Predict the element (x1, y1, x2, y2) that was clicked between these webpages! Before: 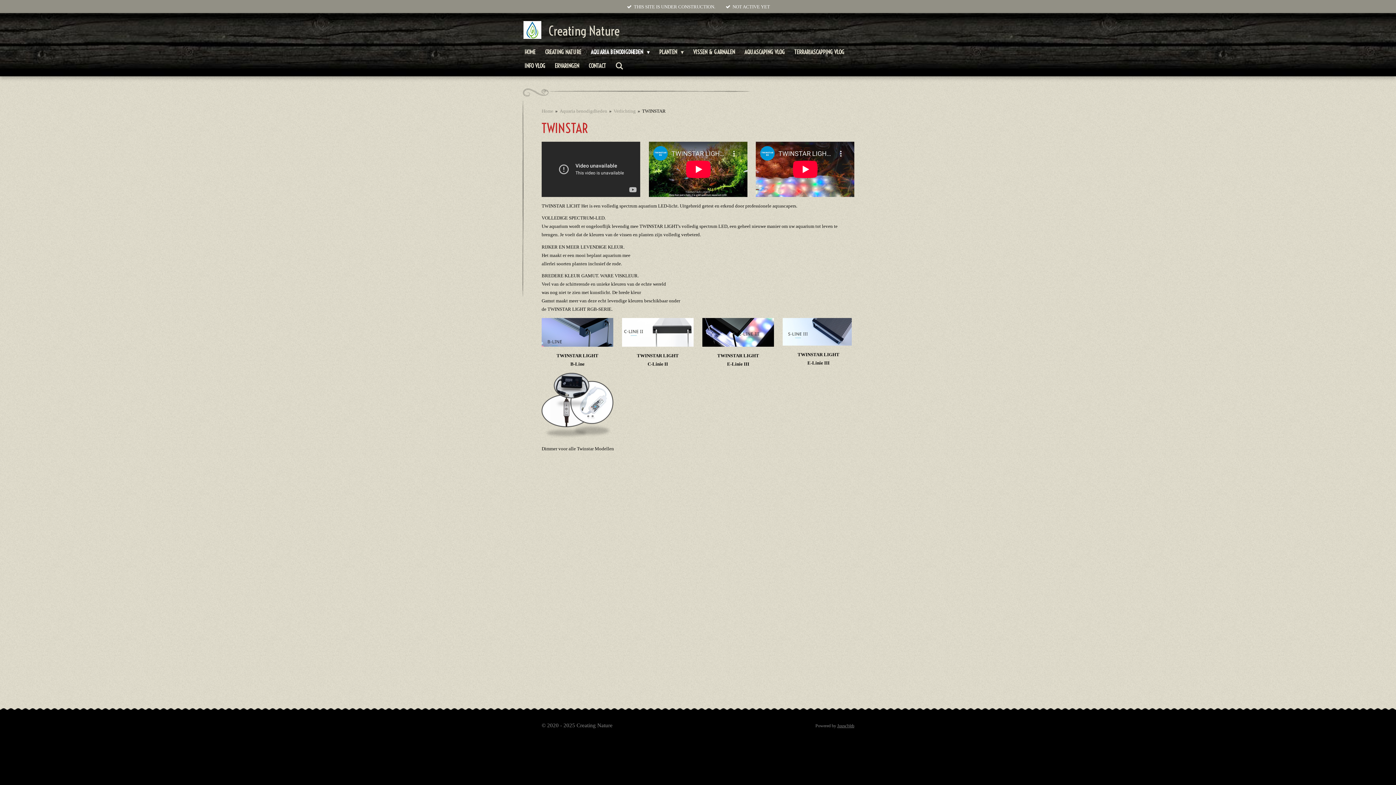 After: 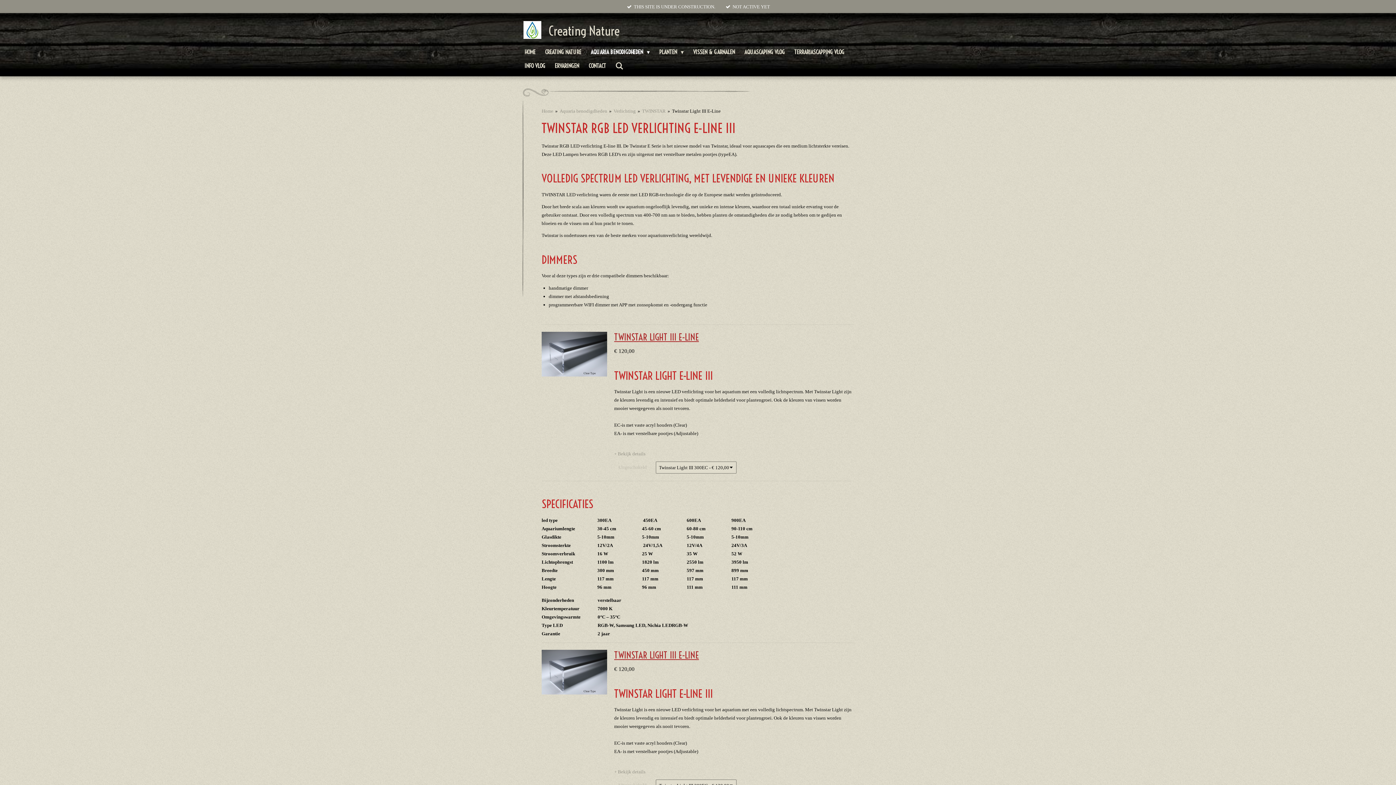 Action: bbox: (702, 318, 774, 346)